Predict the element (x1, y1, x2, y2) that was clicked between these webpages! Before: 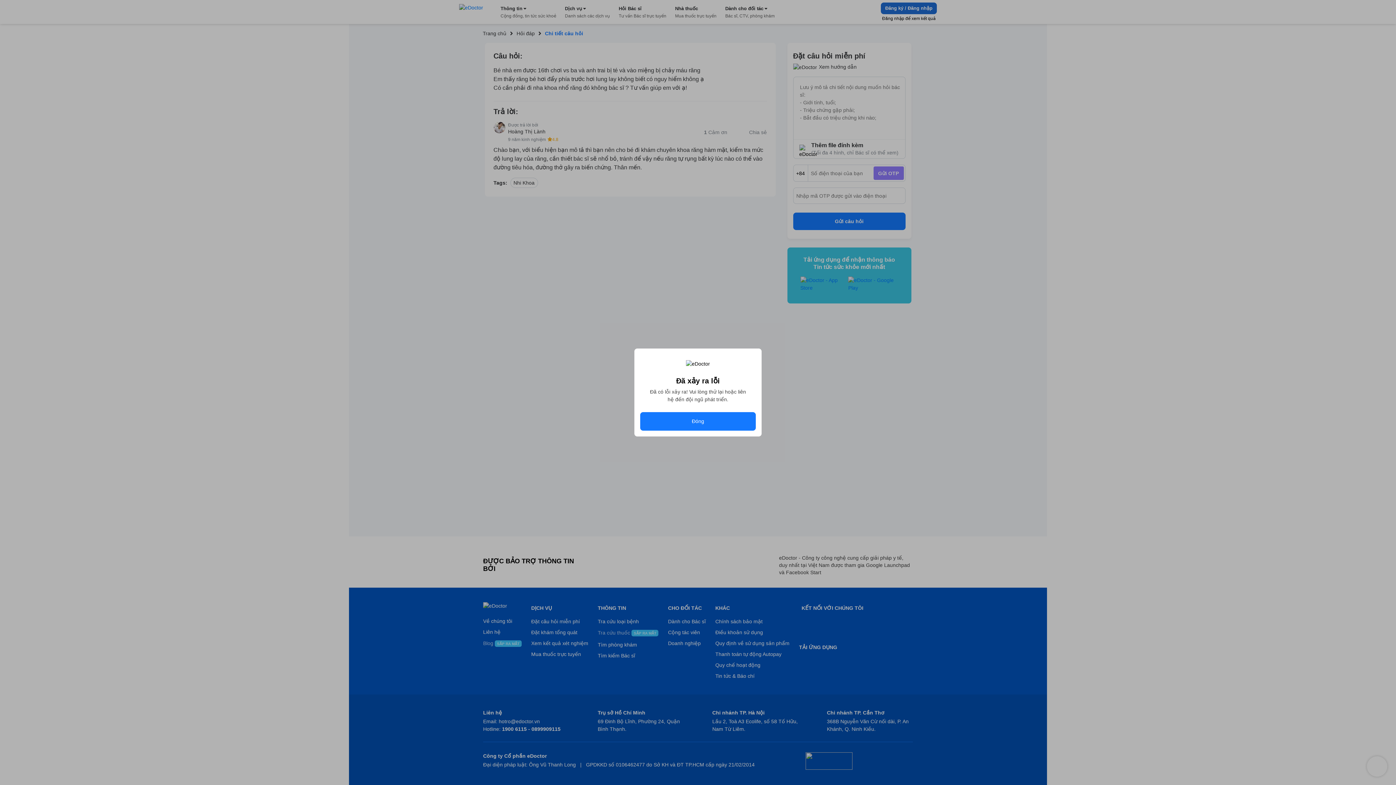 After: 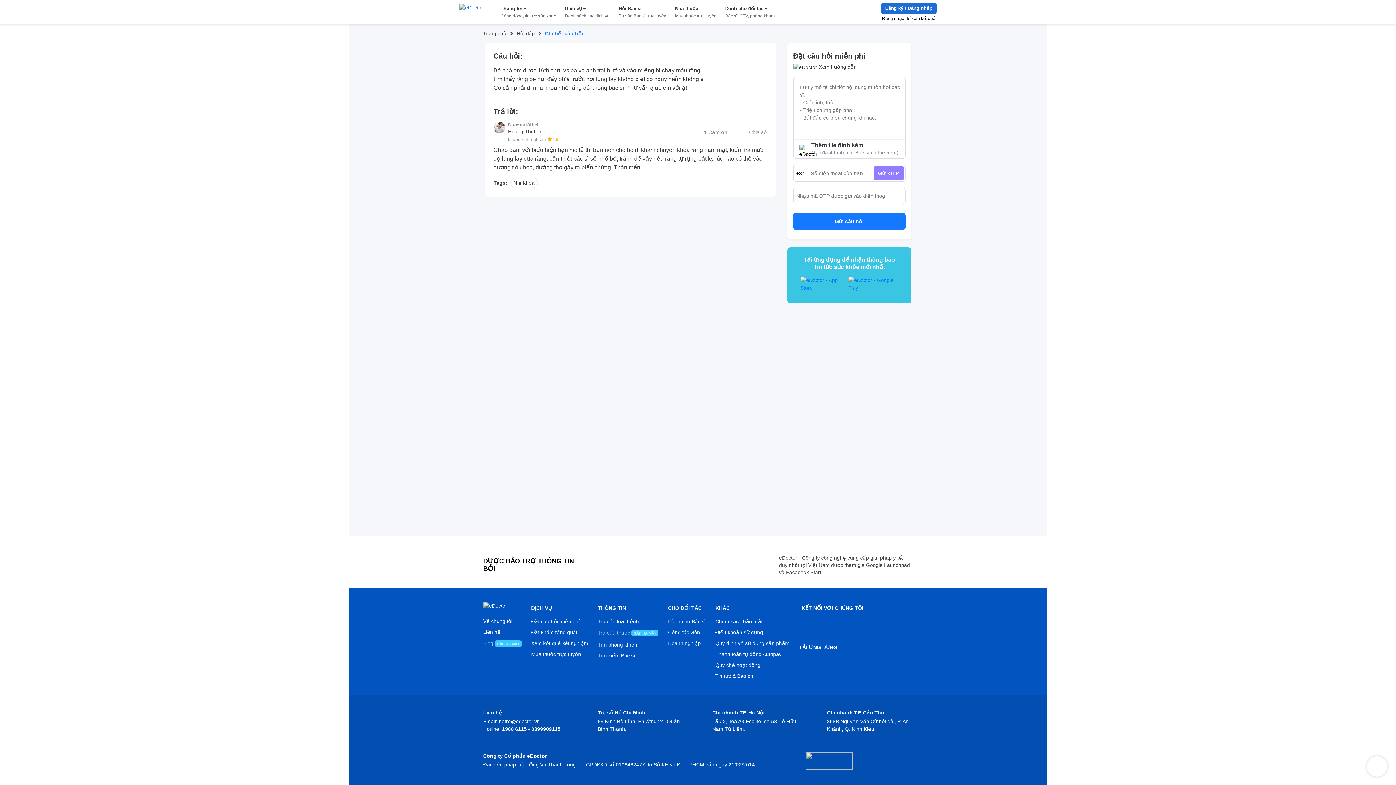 Action: bbox: (640, 412, 756, 430) label: Đóng